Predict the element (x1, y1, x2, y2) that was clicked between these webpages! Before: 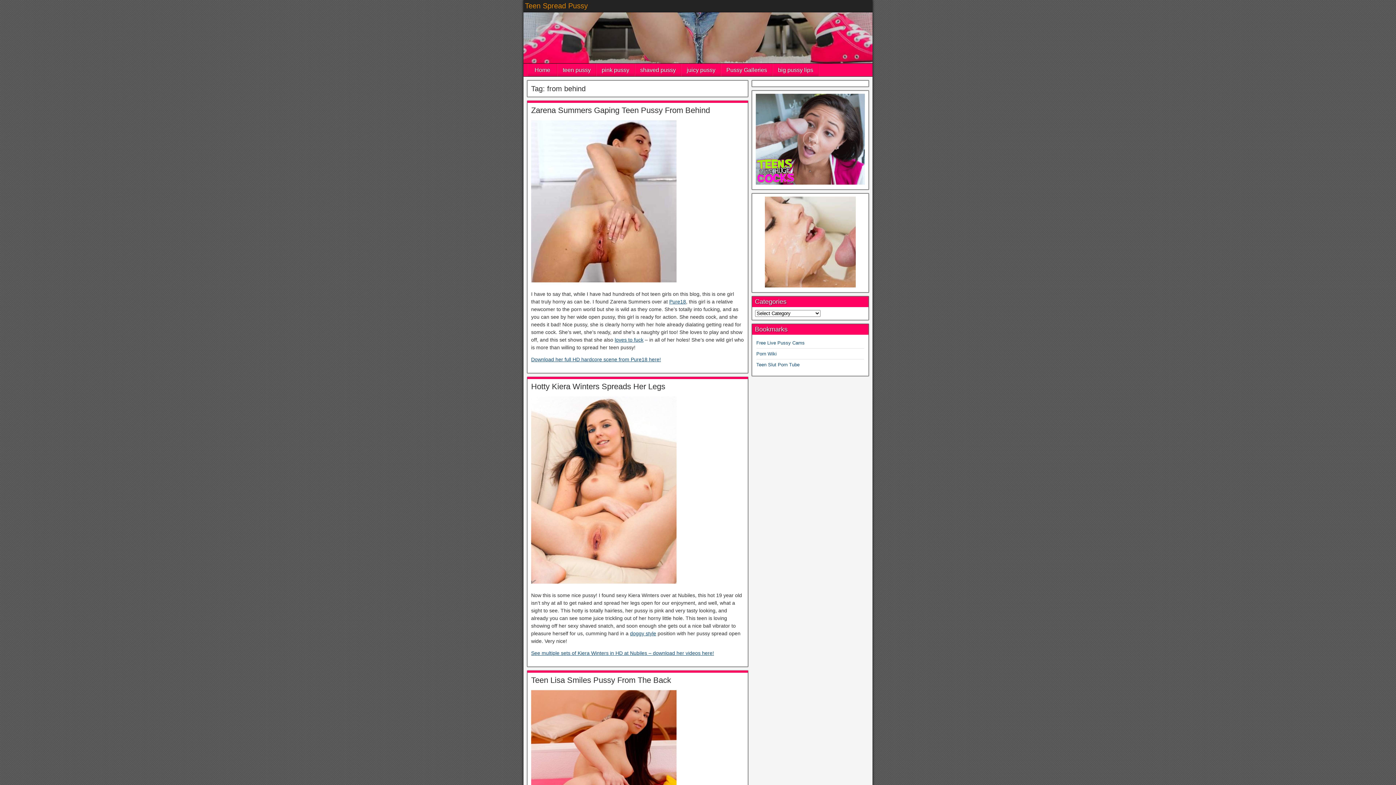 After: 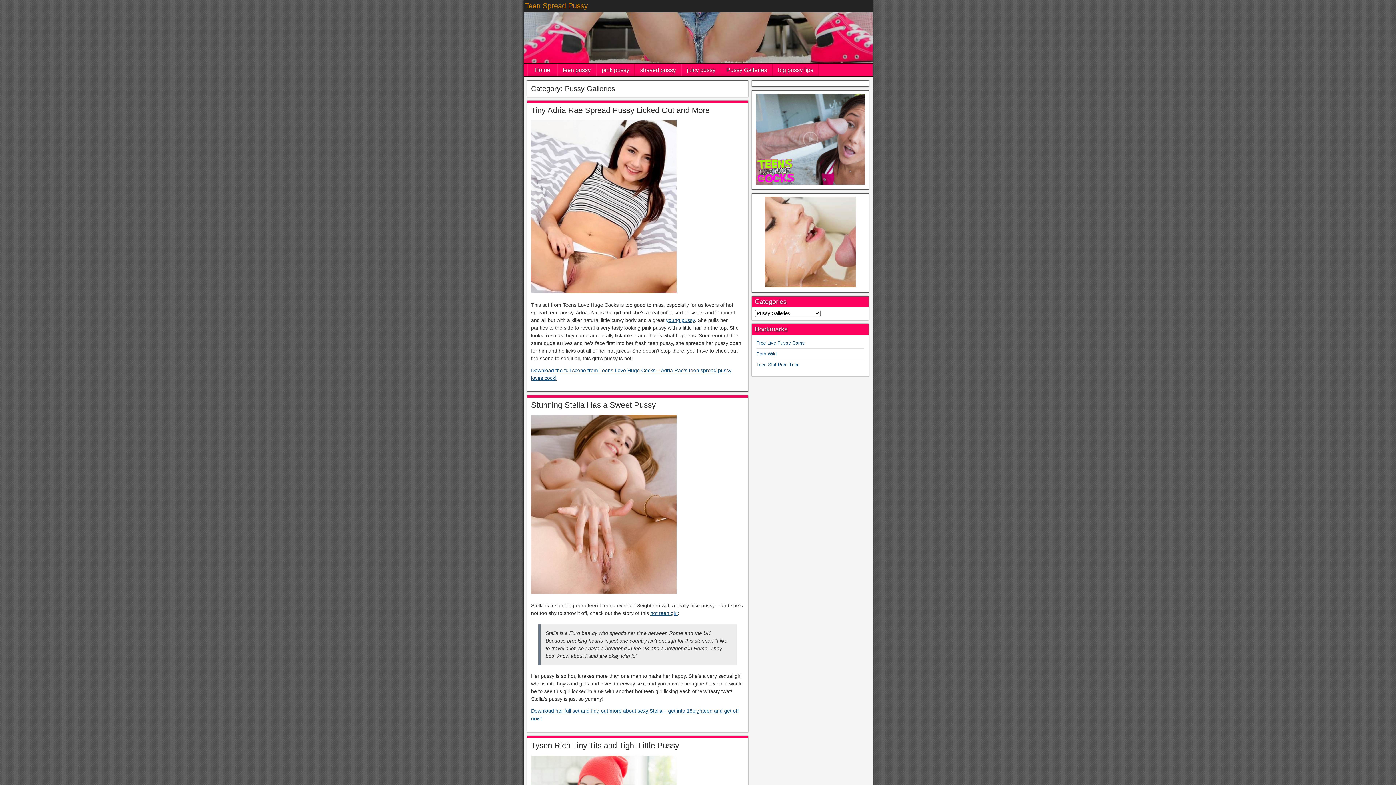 Action: bbox: (721, 63, 772, 76) label: Pussy Galleries